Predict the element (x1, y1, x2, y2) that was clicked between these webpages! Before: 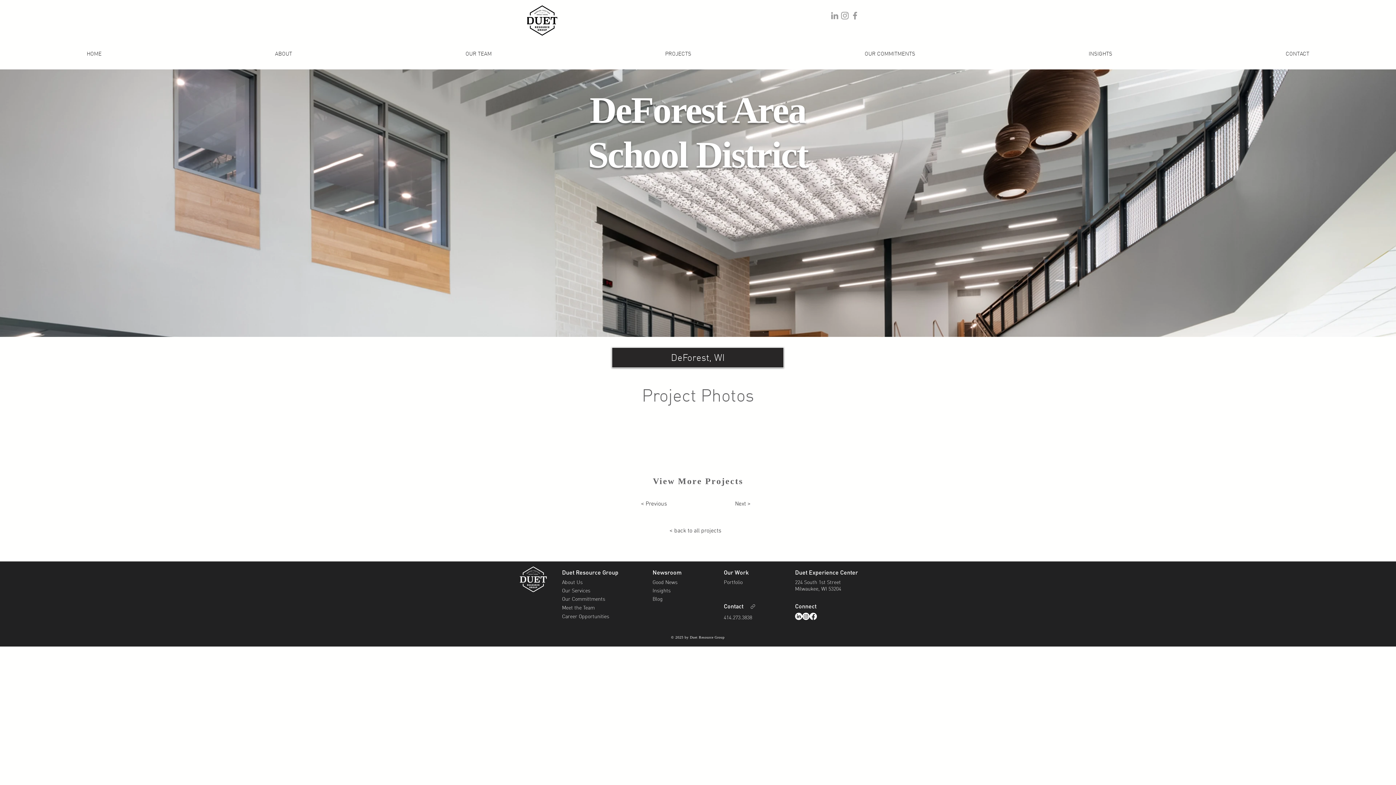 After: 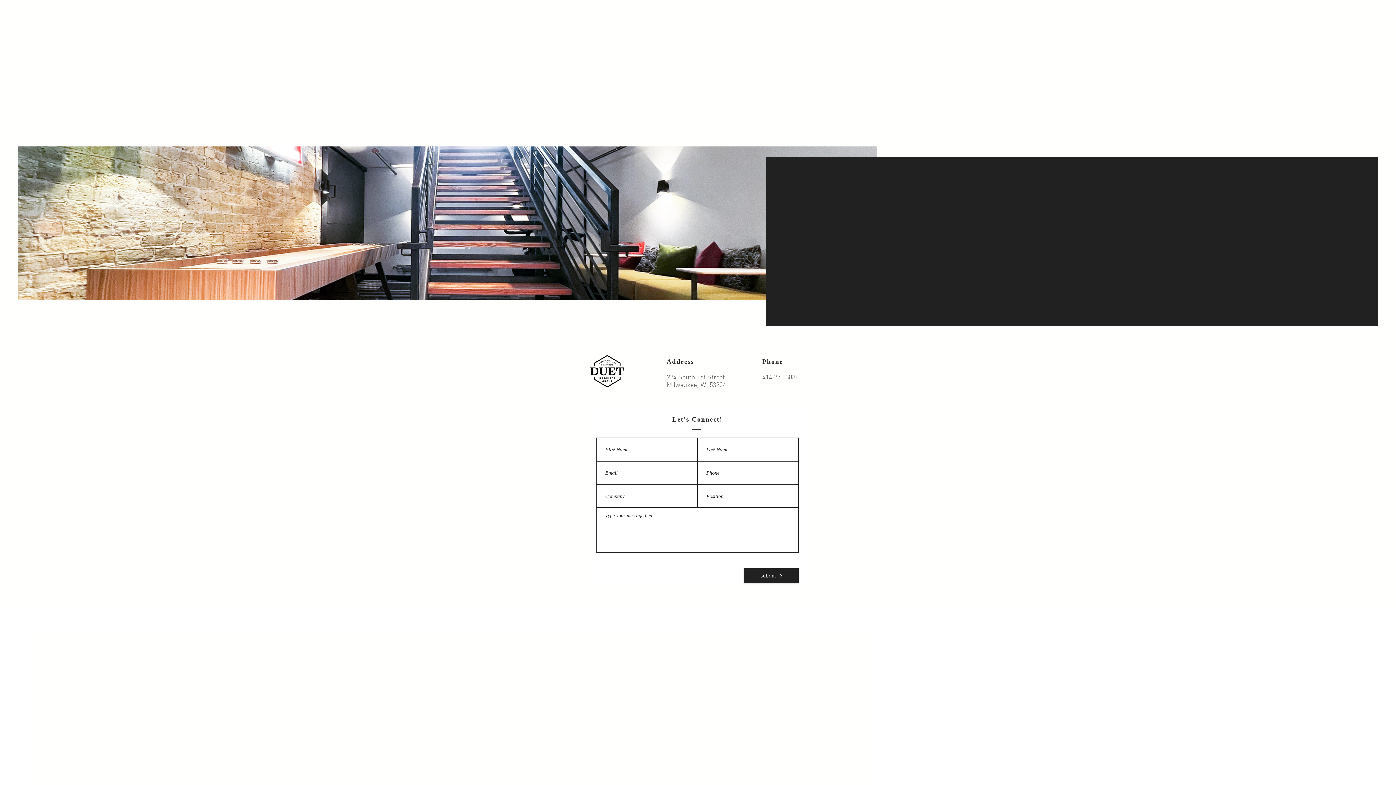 Action: bbox: (750, 604, 755, 609)